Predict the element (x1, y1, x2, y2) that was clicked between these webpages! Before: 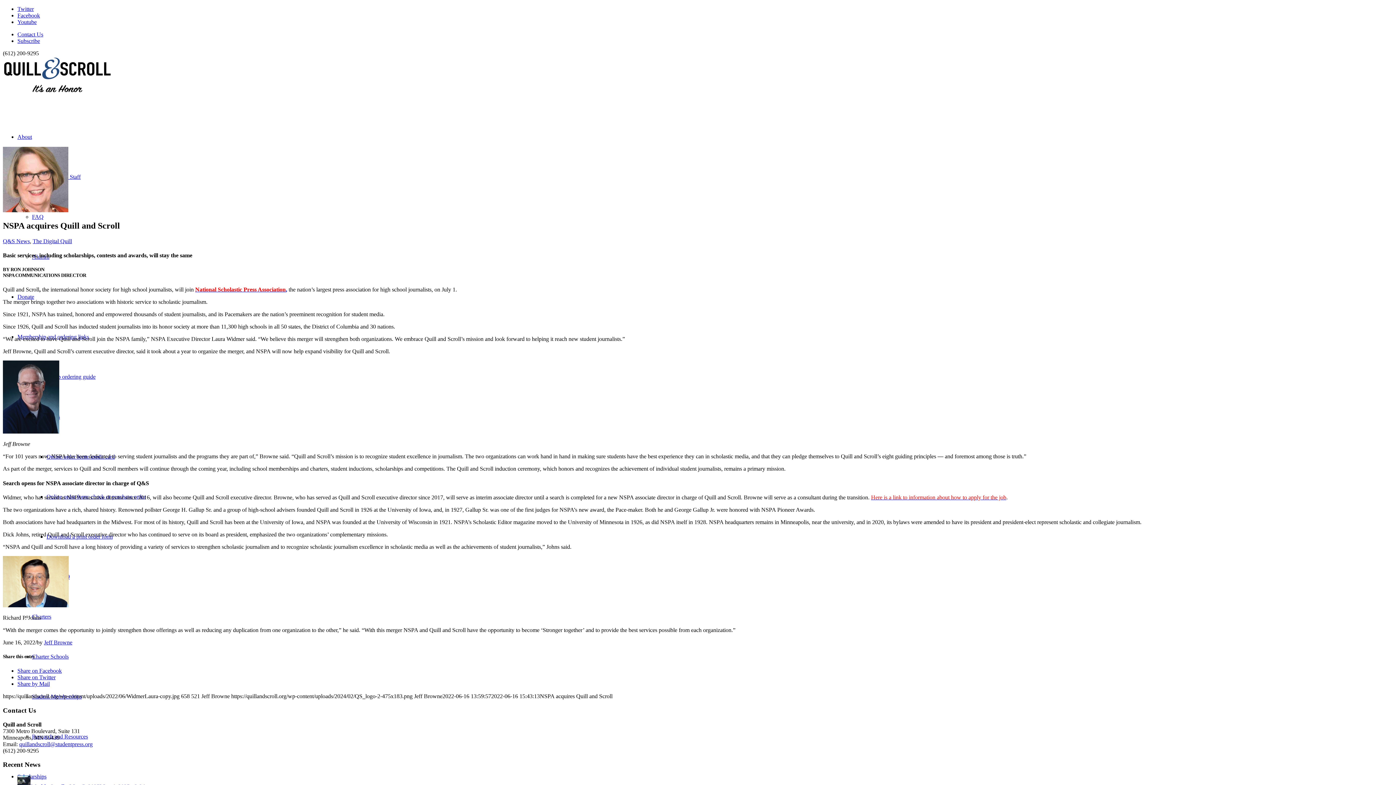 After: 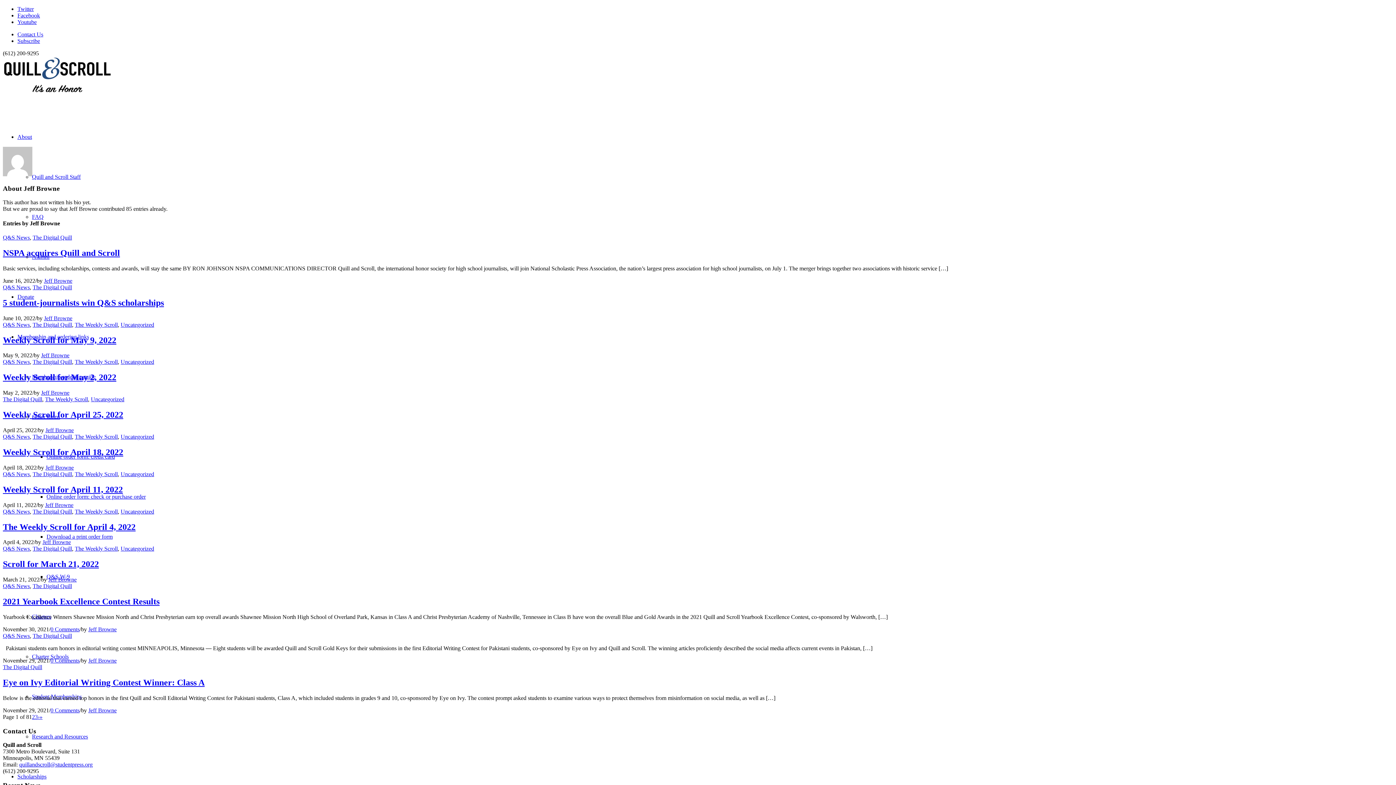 Action: label: Jeff Browne bbox: (44, 639, 72, 645)